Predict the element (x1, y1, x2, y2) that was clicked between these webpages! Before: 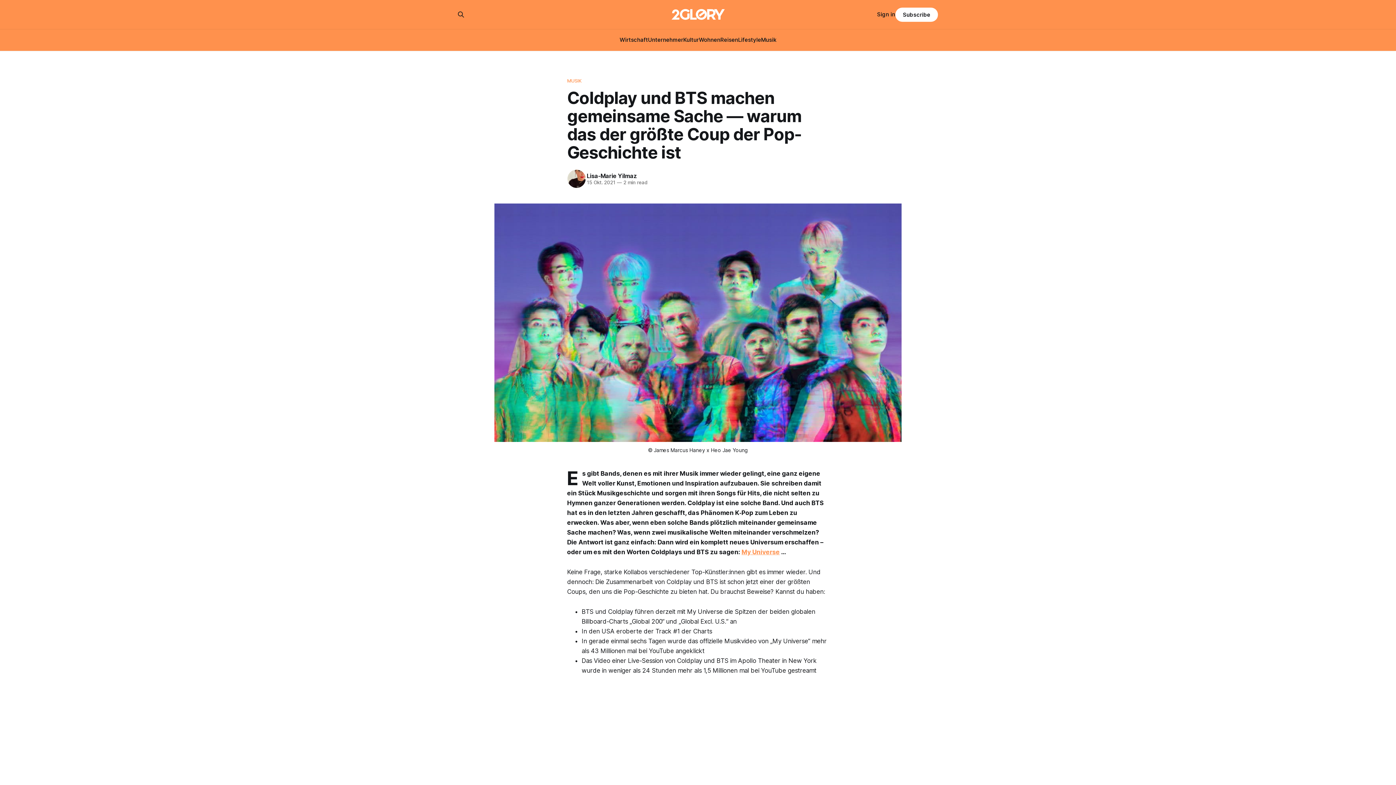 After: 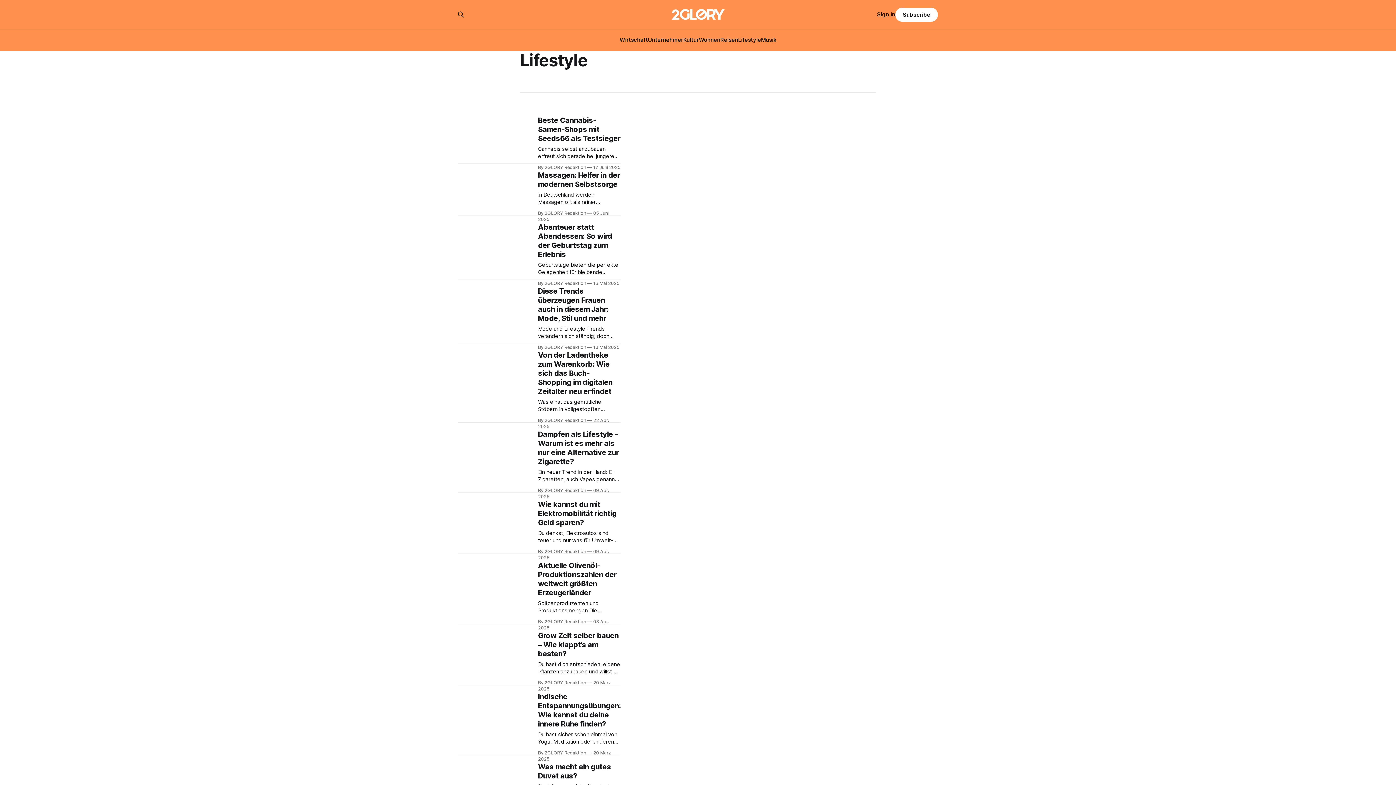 Action: label: Lifestyle bbox: (738, 36, 761, 43)